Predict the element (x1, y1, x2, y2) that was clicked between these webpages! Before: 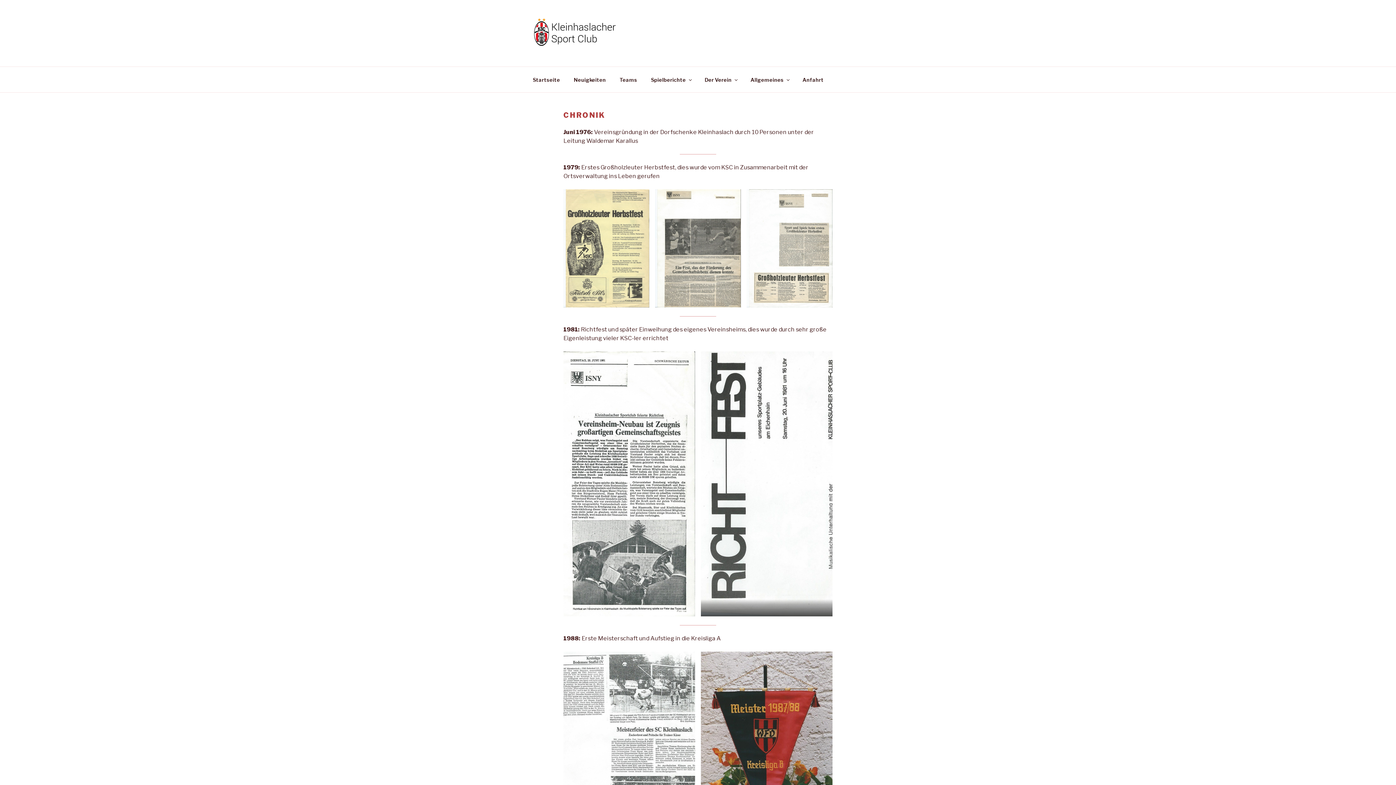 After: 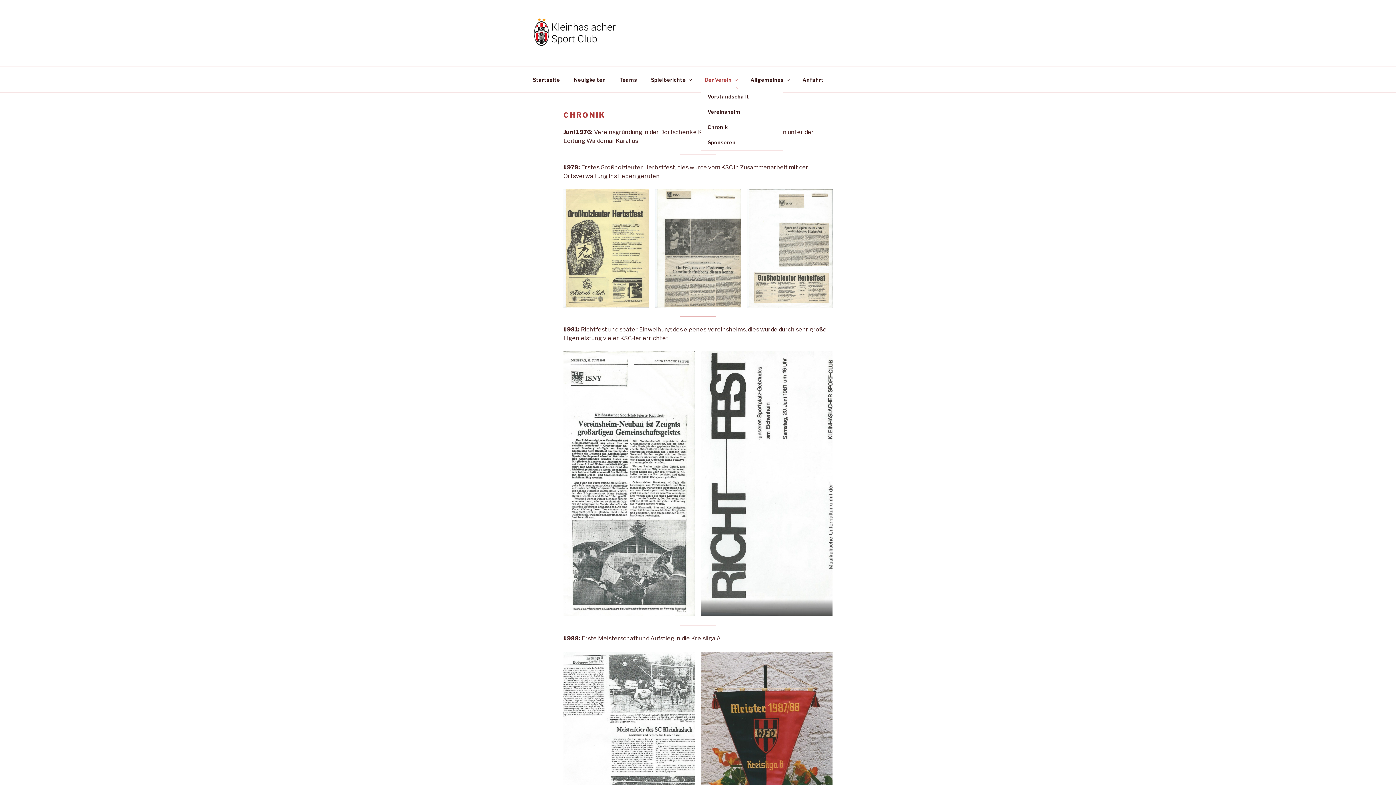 Action: bbox: (698, 70, 743, 88) label: Der Verein